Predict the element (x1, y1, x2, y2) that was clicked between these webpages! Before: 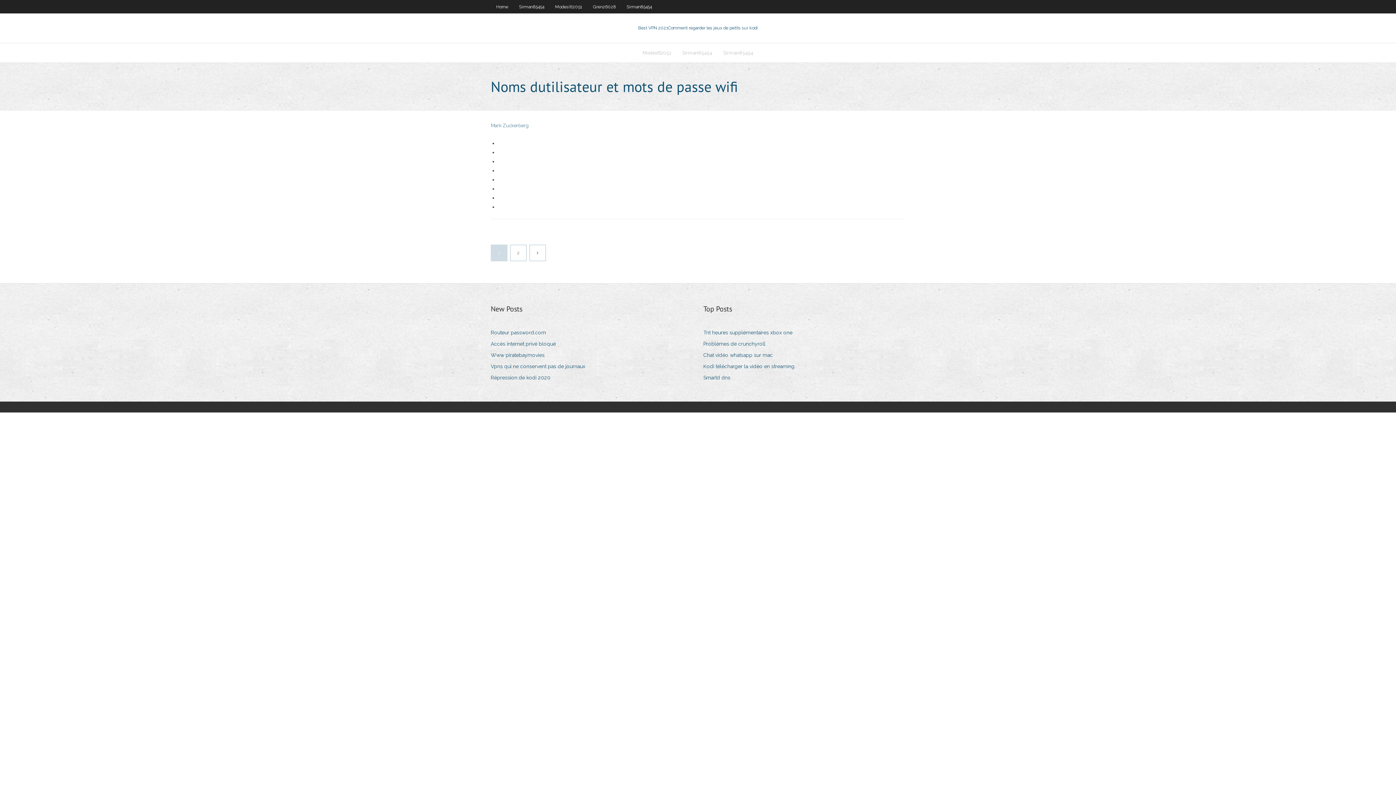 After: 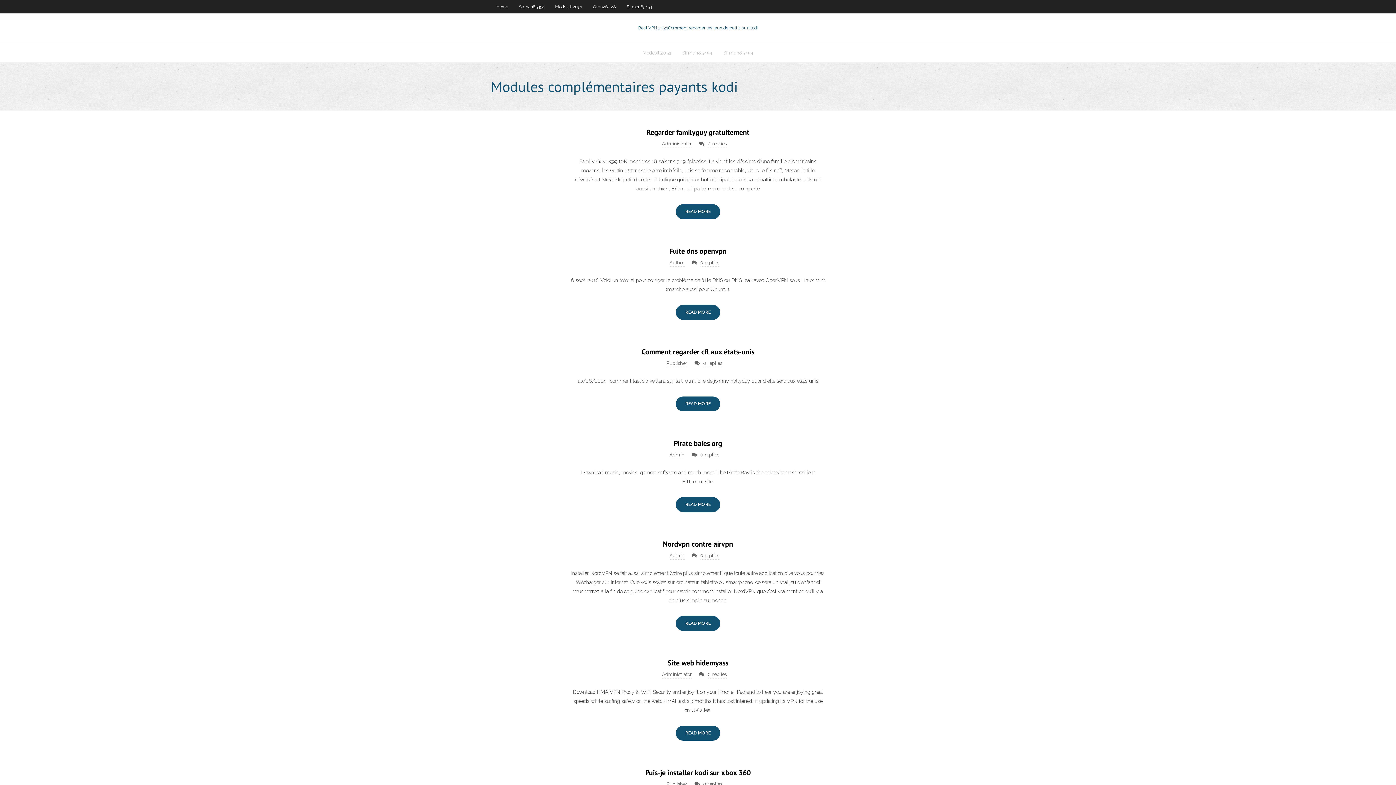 Action: label: Best VPN 2021Comment regarder les jeux de petits sur kodi bbox: (638, 25, 758, 30)